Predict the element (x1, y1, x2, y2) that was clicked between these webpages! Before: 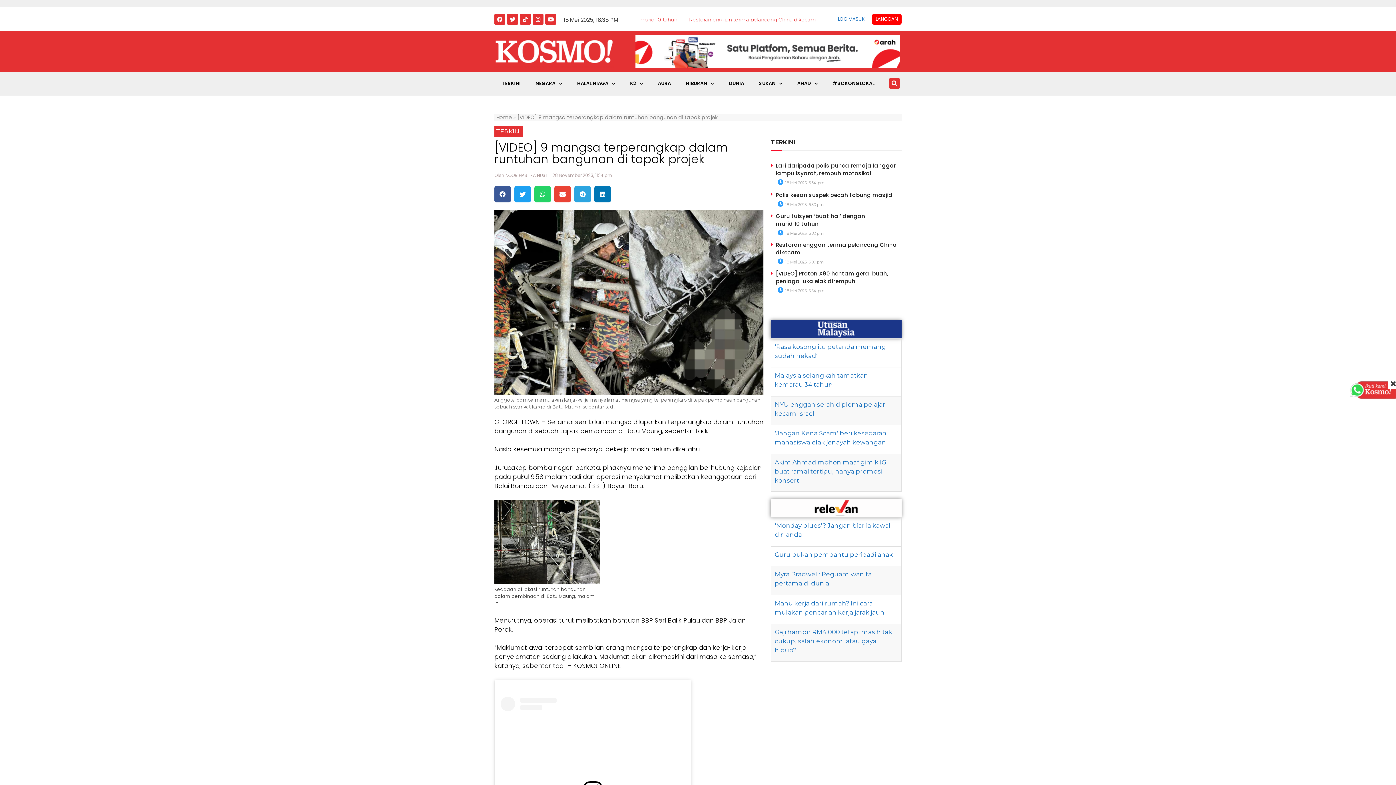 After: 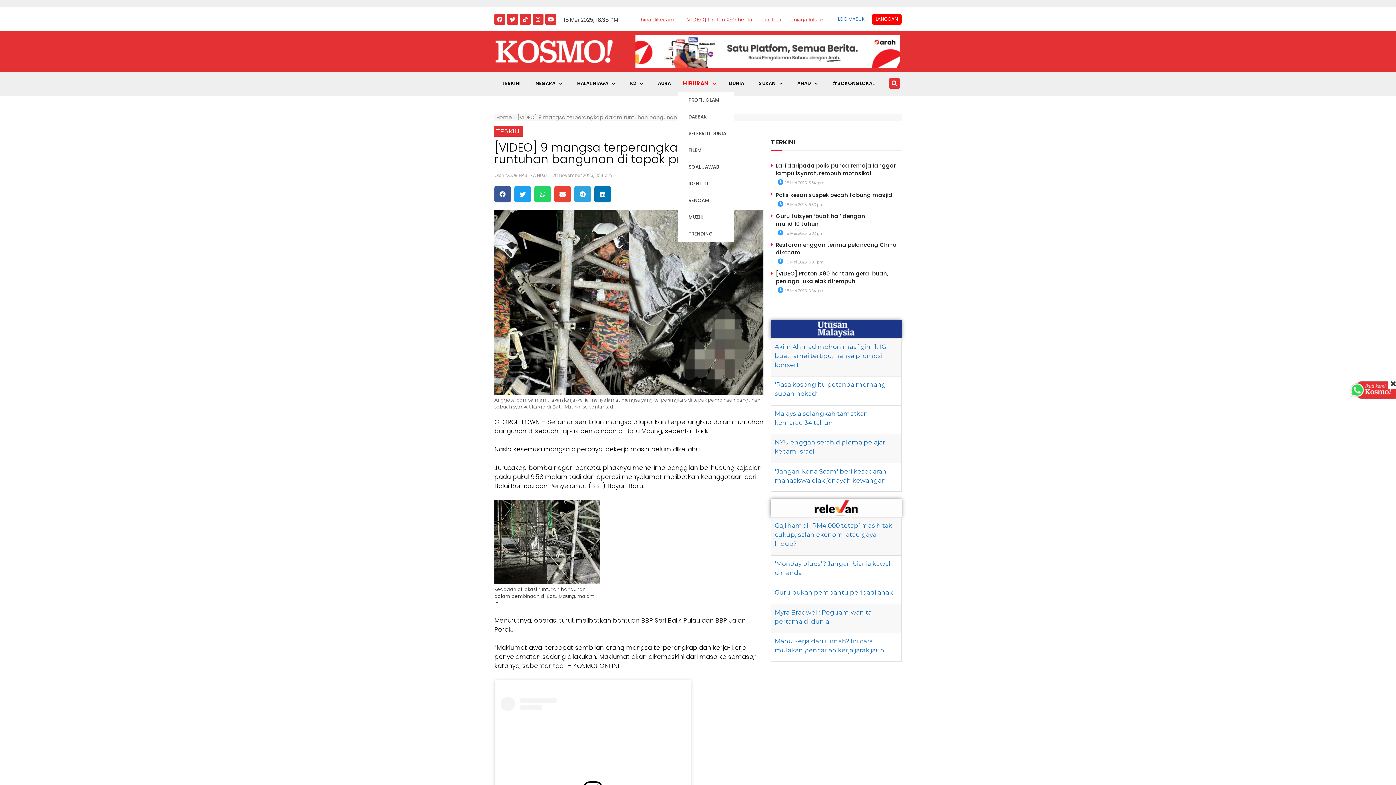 Action: bbox: (678, 75, 721, 92) label: HIBURAN